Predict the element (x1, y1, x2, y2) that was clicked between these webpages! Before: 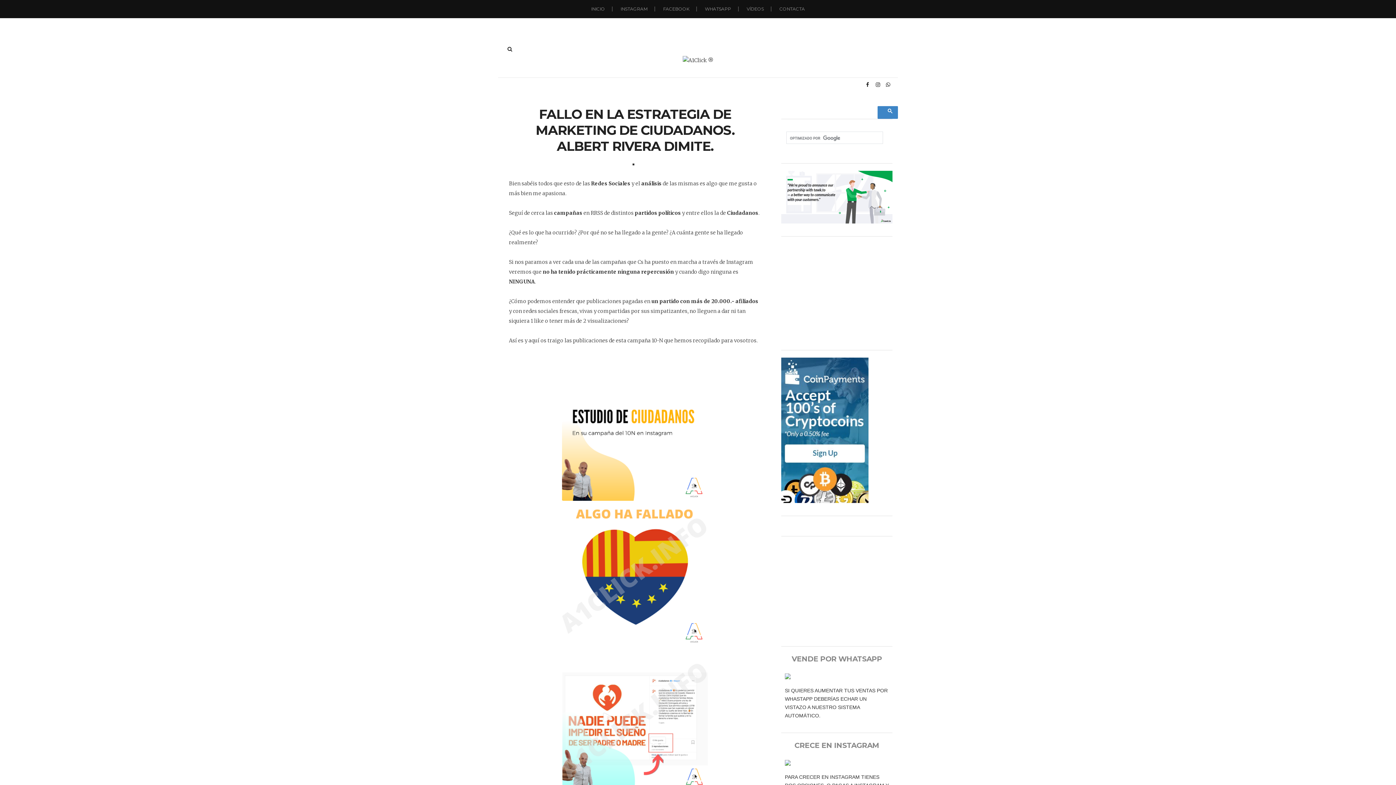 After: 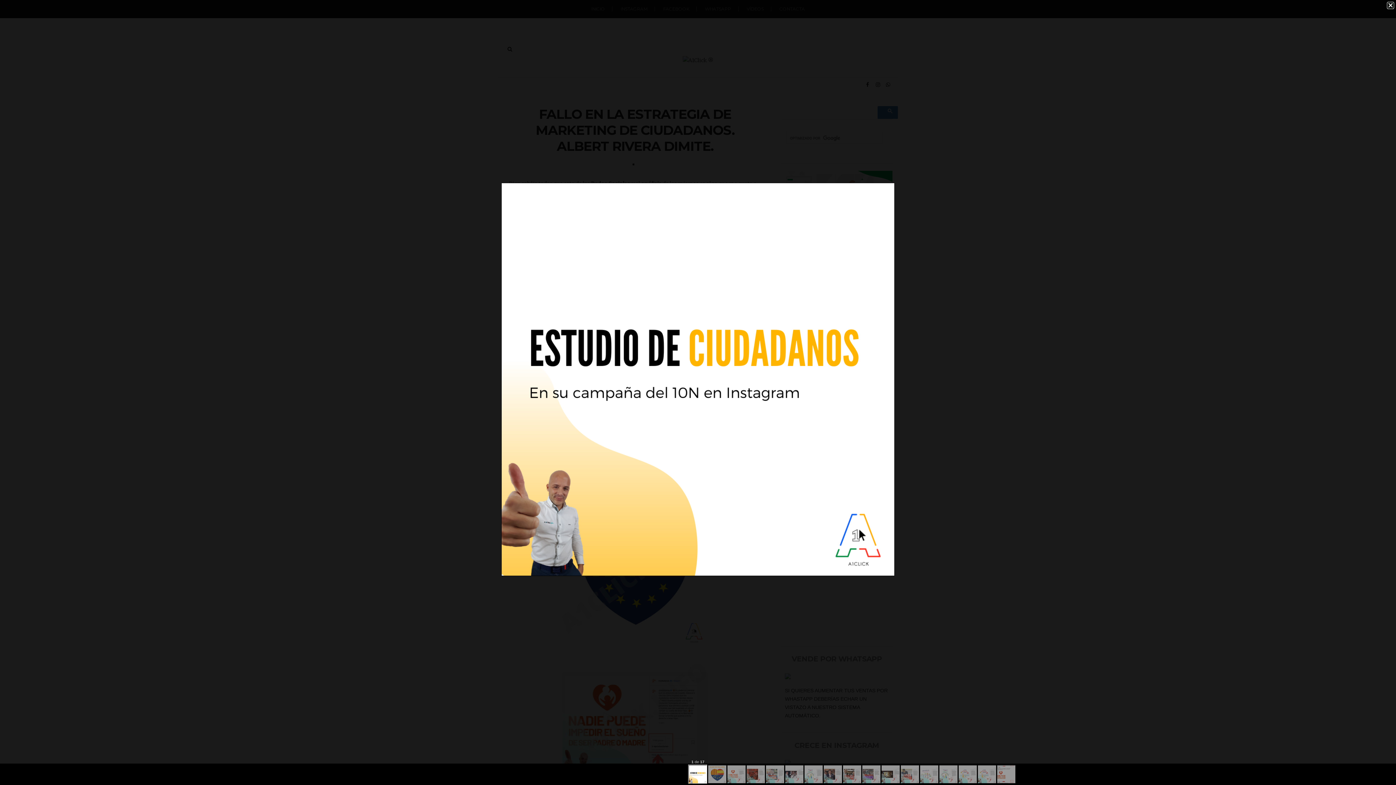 Action: bbox: (562, 424, 708, 431) label:  